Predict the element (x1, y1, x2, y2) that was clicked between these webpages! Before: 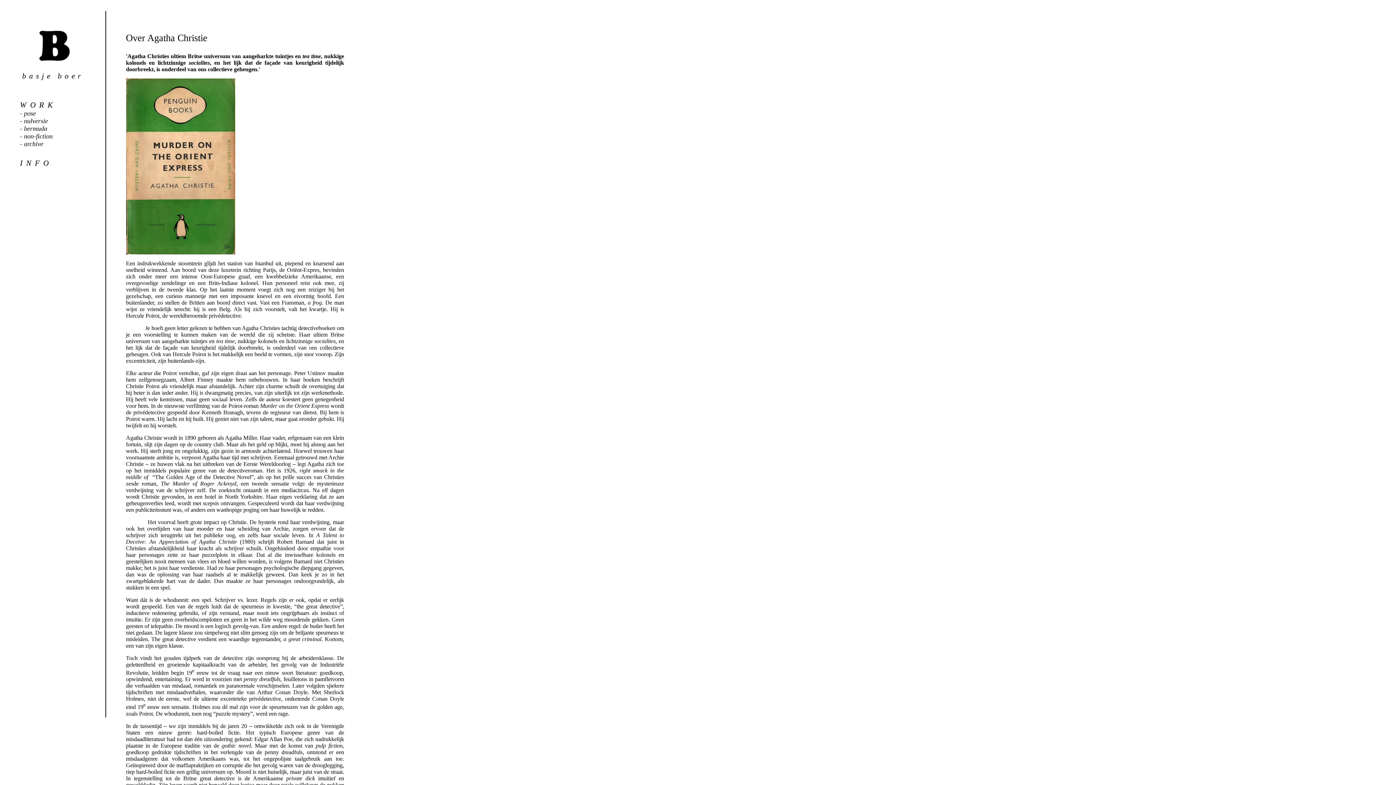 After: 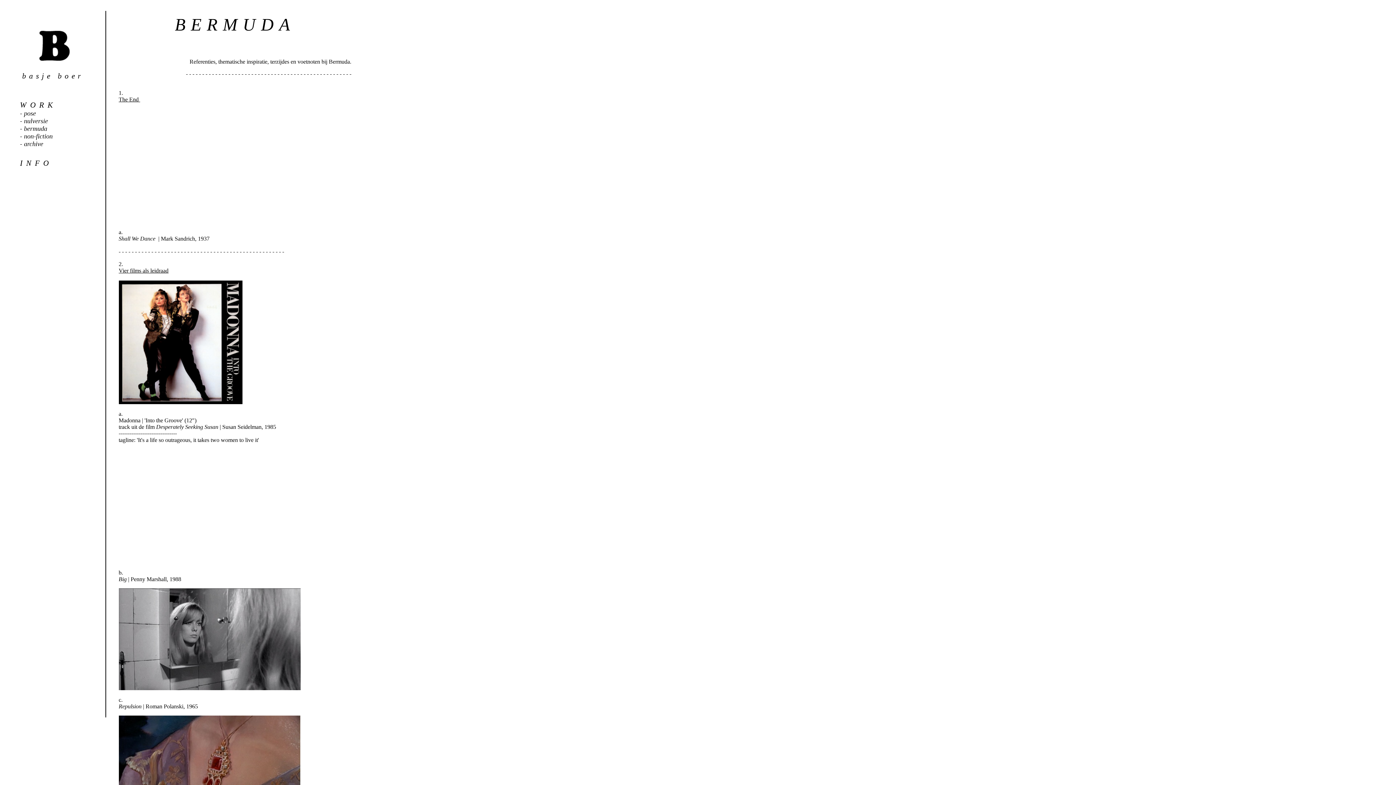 Action: bbox: (24, 125, 47, 132) label: bermuda